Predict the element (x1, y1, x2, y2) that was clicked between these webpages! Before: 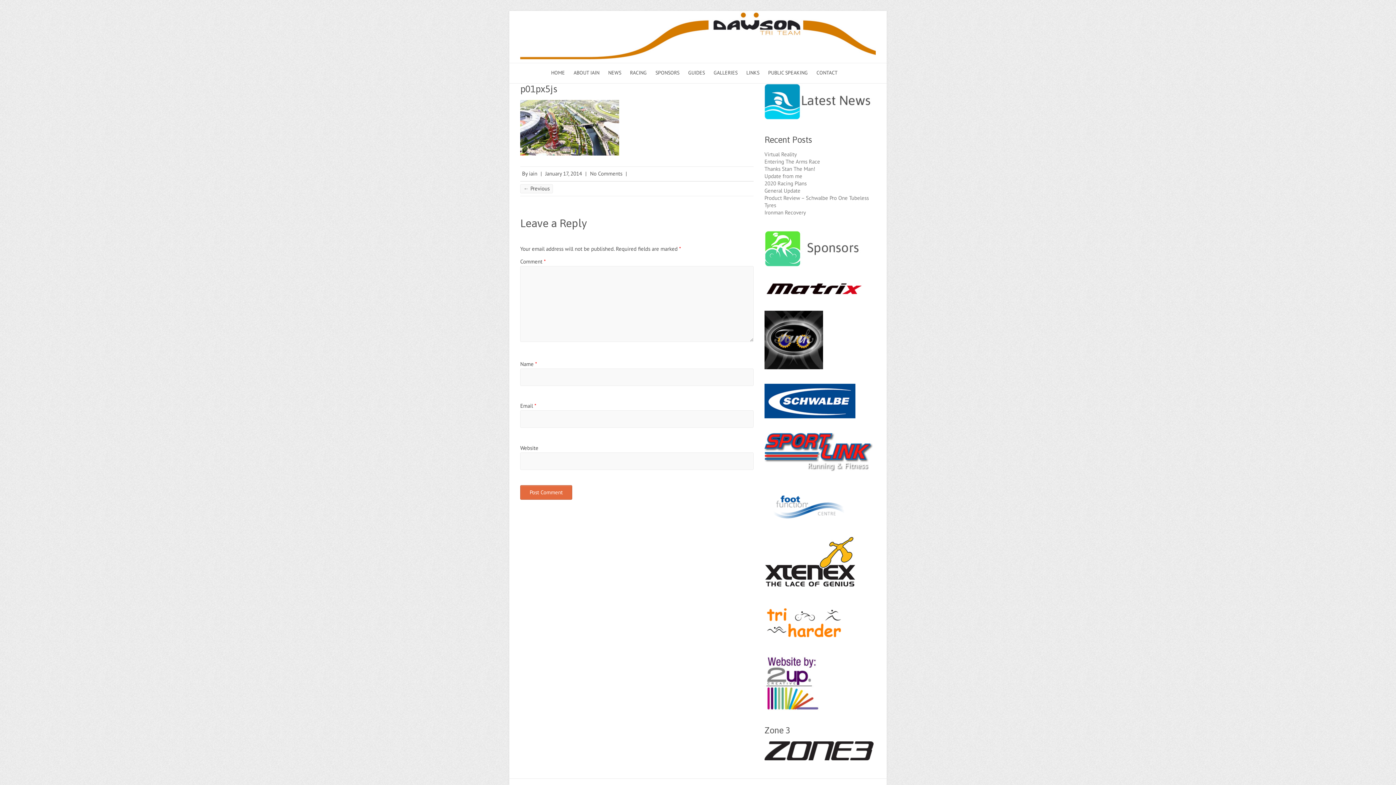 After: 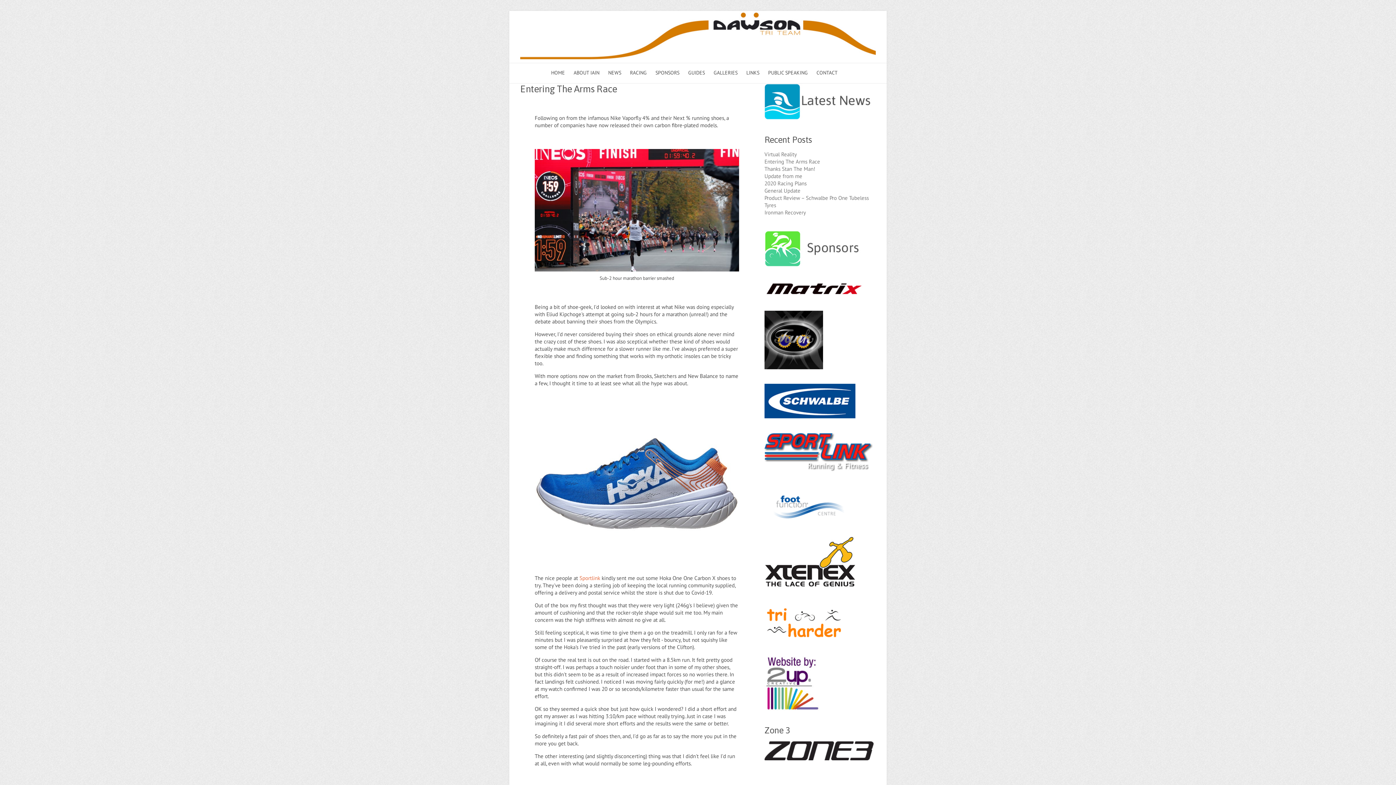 Action: bbox: (764, 158, 820, 164) label: Entering The Arms Race